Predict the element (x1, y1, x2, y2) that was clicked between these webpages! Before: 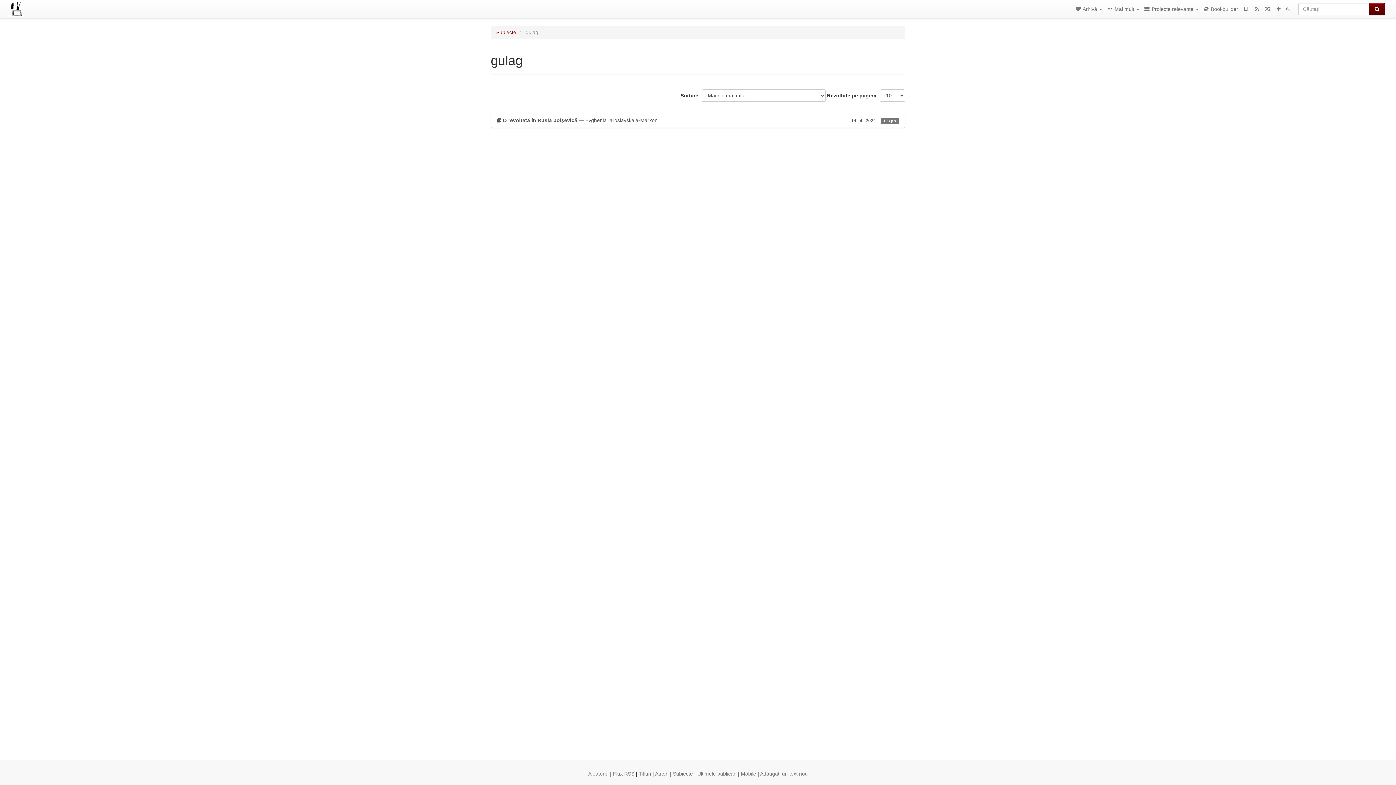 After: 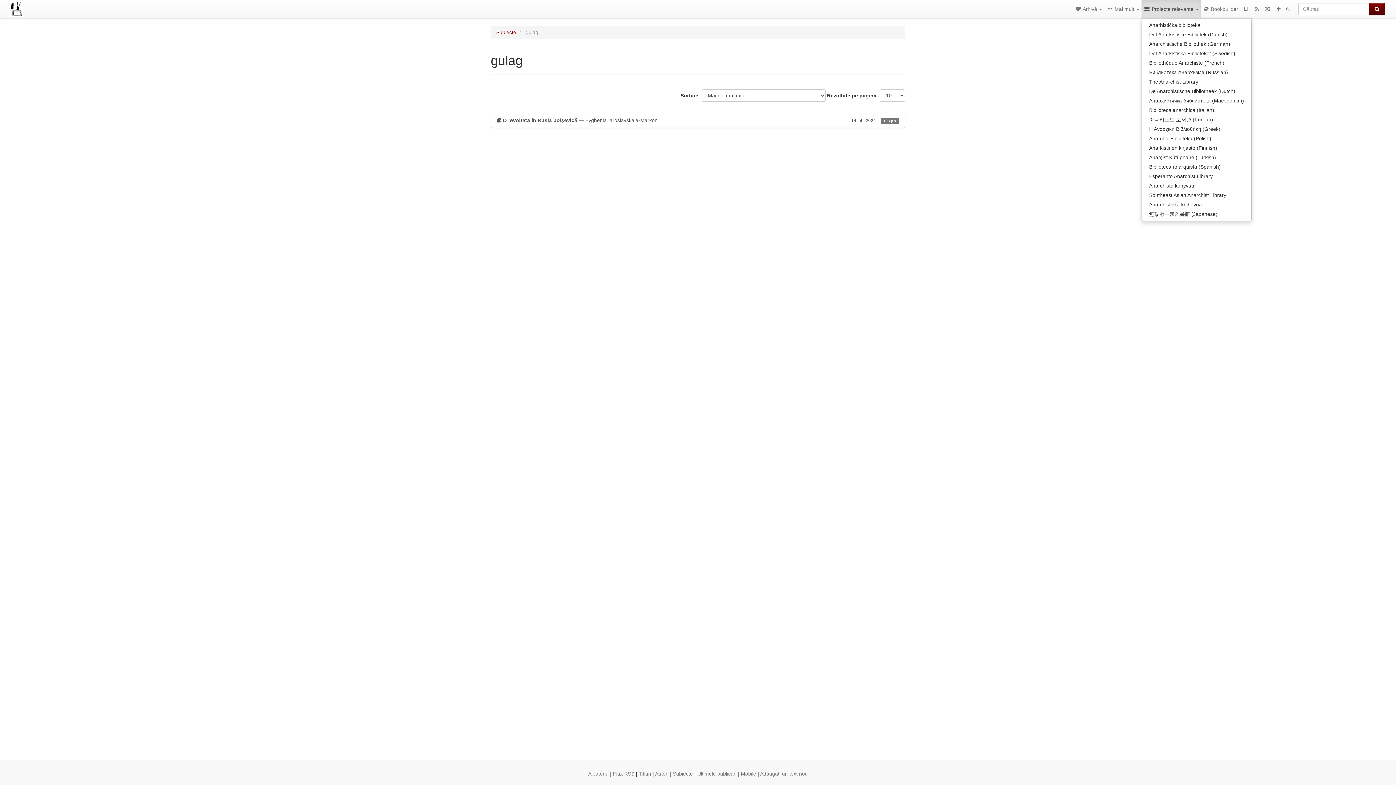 Action: label:  Proiecte relevante  bbox: (1141, 0, 1201, 18)